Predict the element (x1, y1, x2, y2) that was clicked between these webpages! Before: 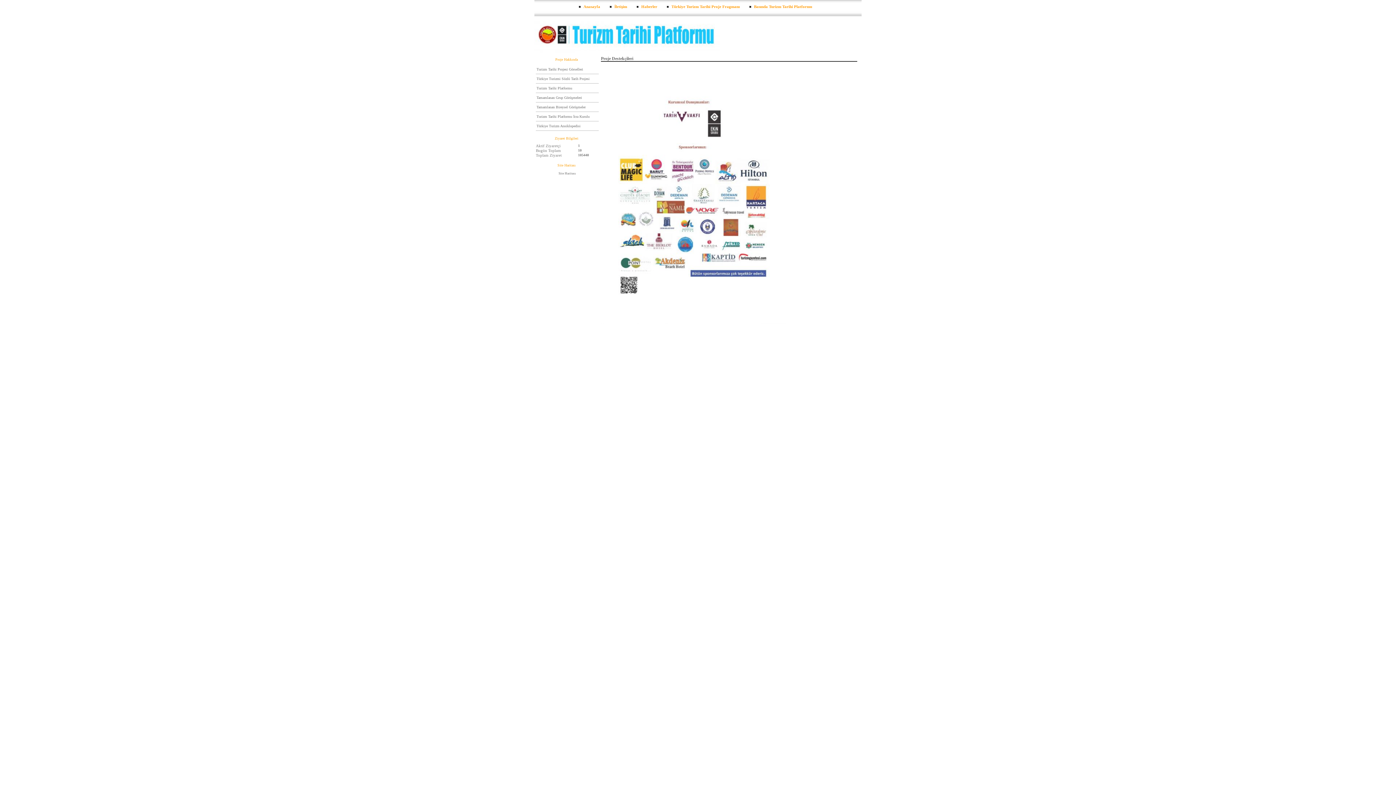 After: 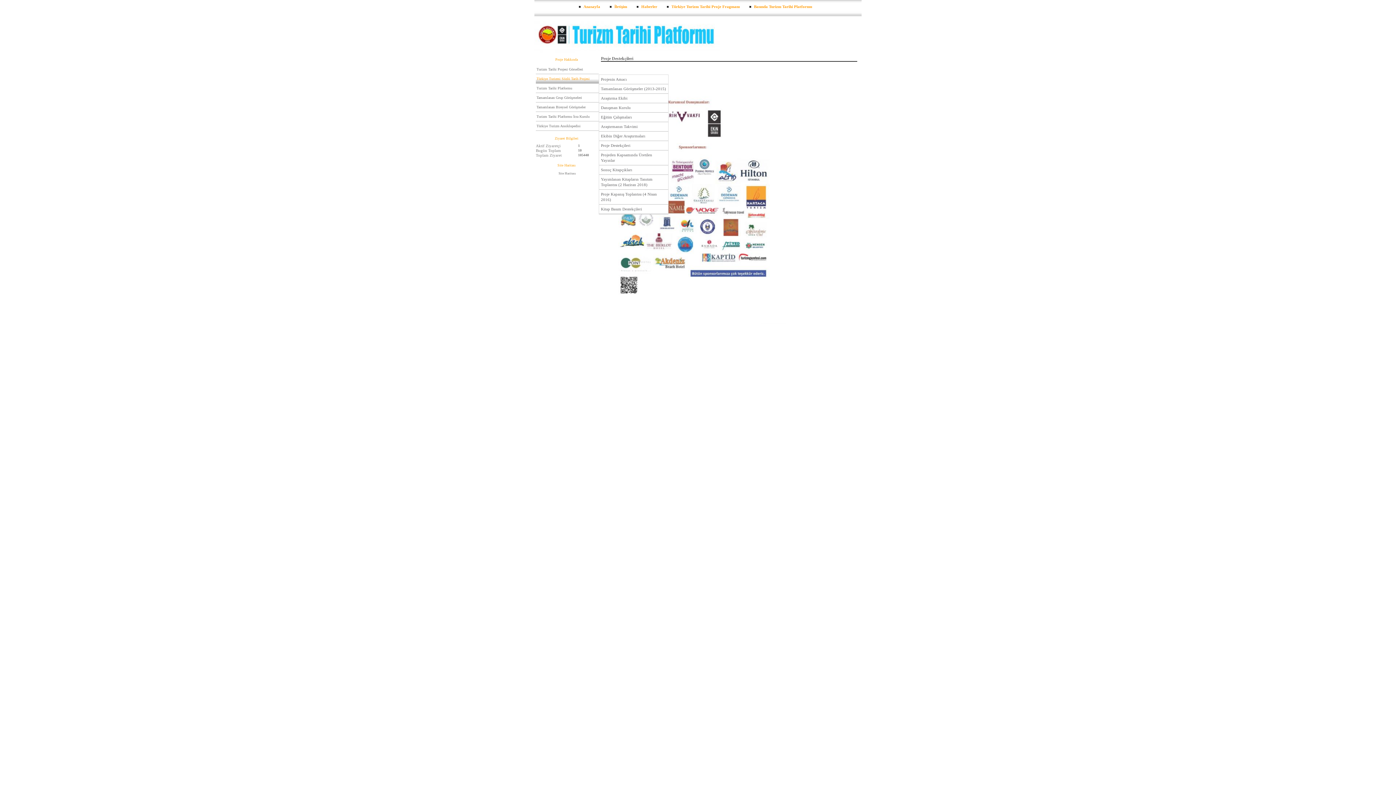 Action: label: Türkiye Turizmi Sözlü Tarih Projesi bbox: (536, 74, 598, 83)